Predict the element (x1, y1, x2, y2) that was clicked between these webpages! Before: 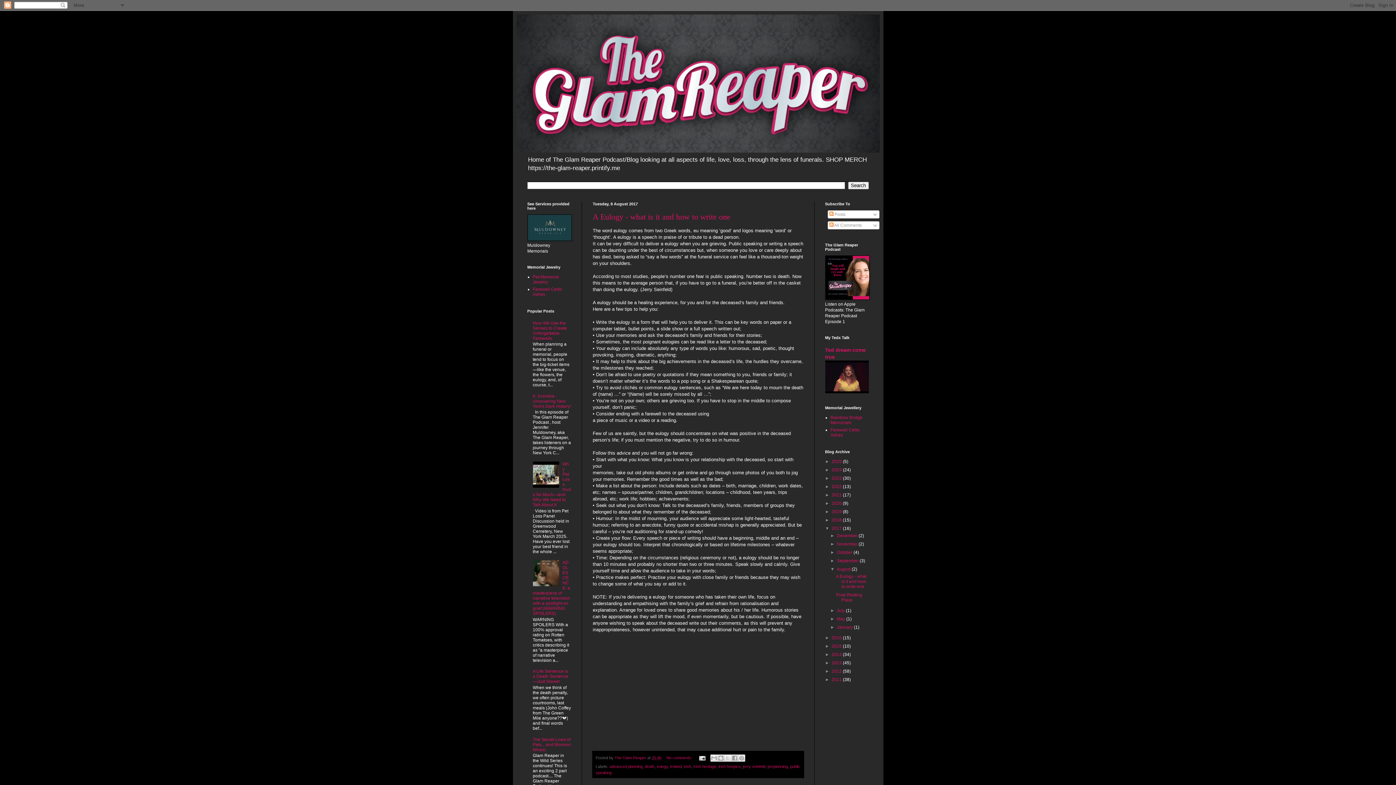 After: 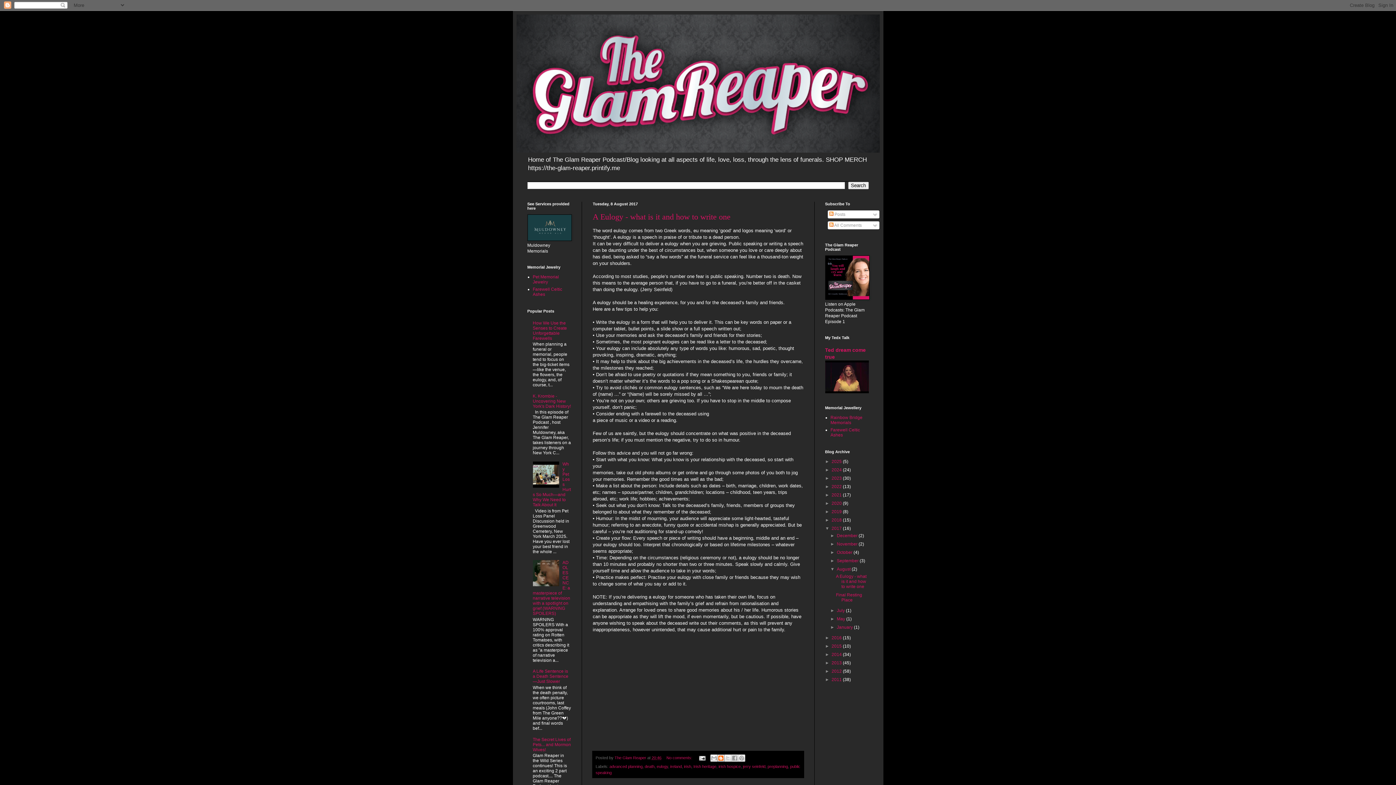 Action: label: BlogThis! bbox: (717, 755, 724, 762)